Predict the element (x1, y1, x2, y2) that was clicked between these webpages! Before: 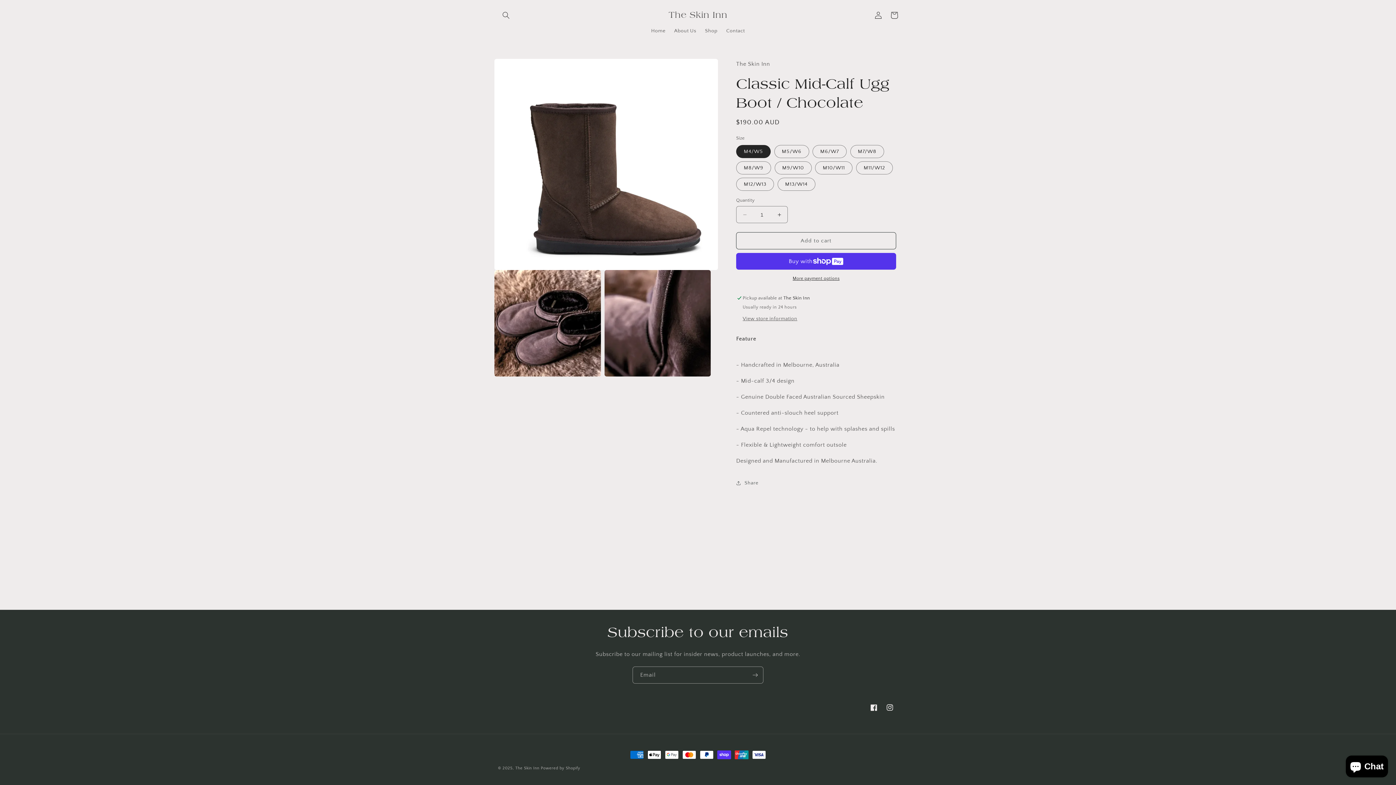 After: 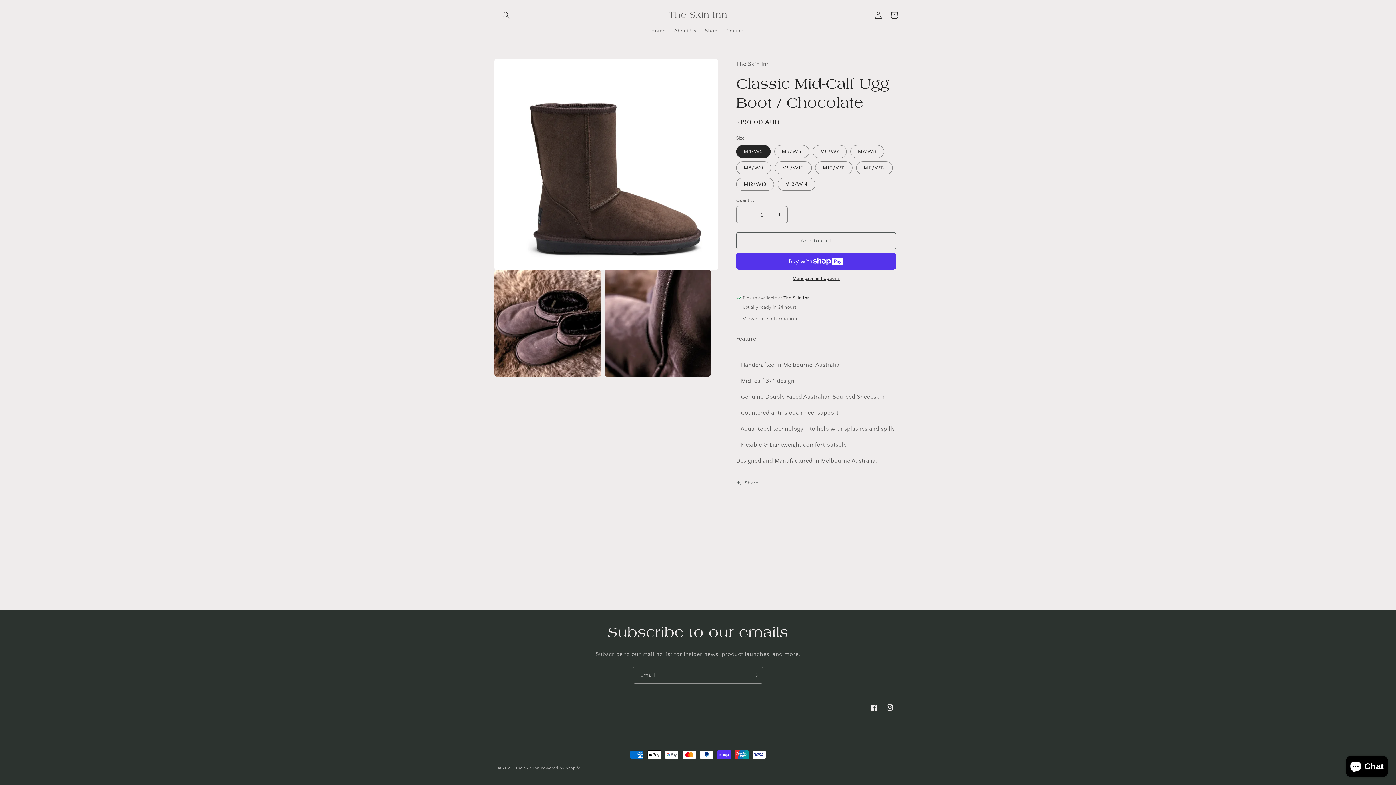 Action: bbox: (736, 206, 753, 223) label: Decrease quantity for Classic Mid-Calf Ugg Boot / Chocolate